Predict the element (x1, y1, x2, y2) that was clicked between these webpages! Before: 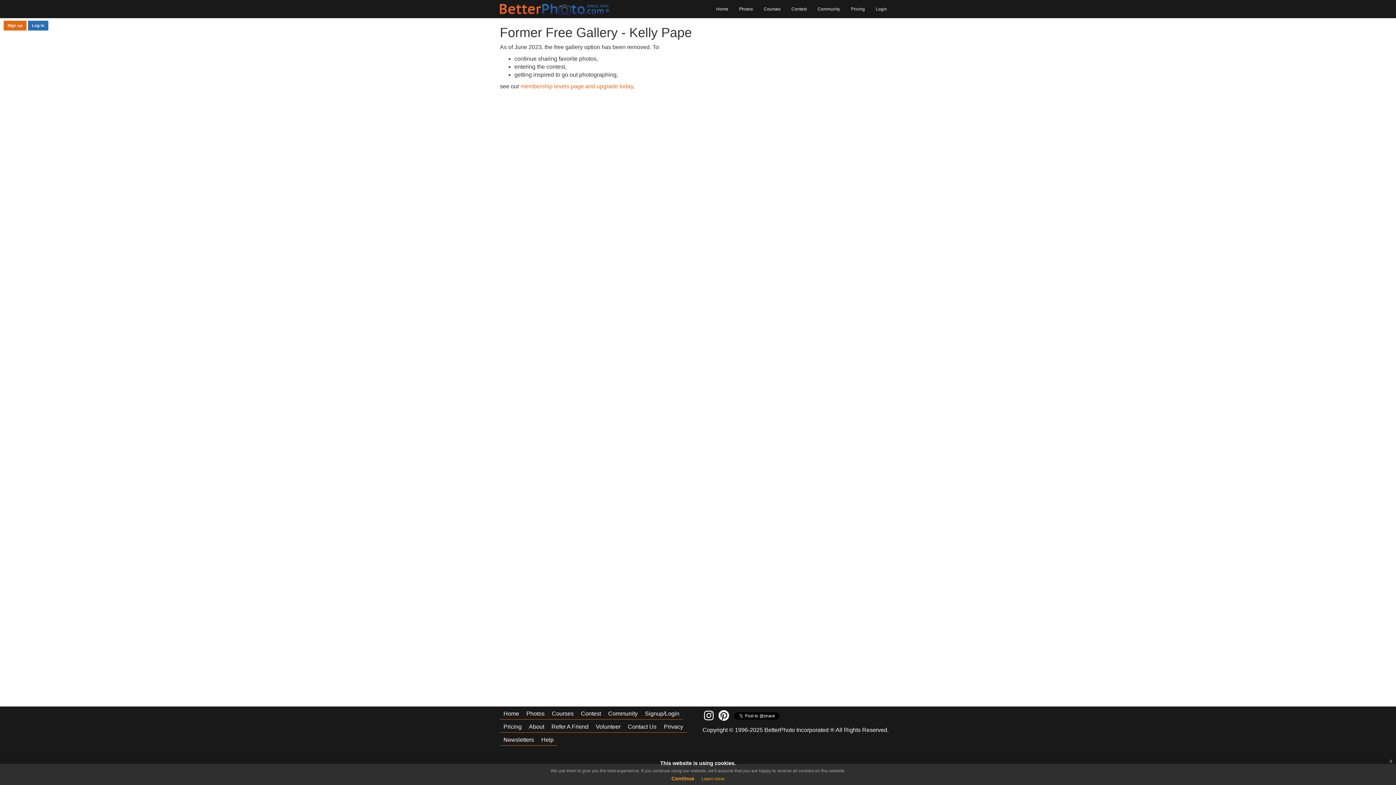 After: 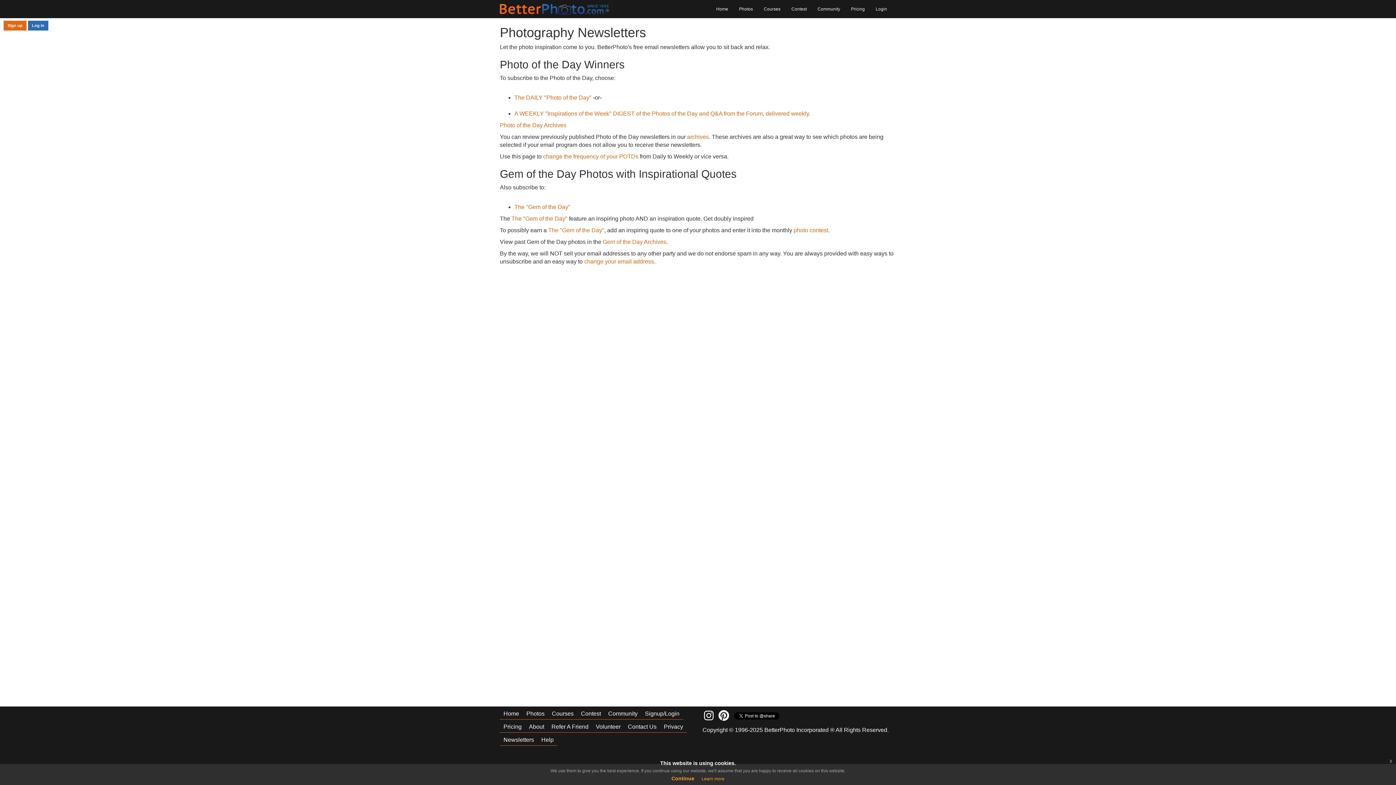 Action: bbox: (500, 733, 537, 746) label: Newsletters